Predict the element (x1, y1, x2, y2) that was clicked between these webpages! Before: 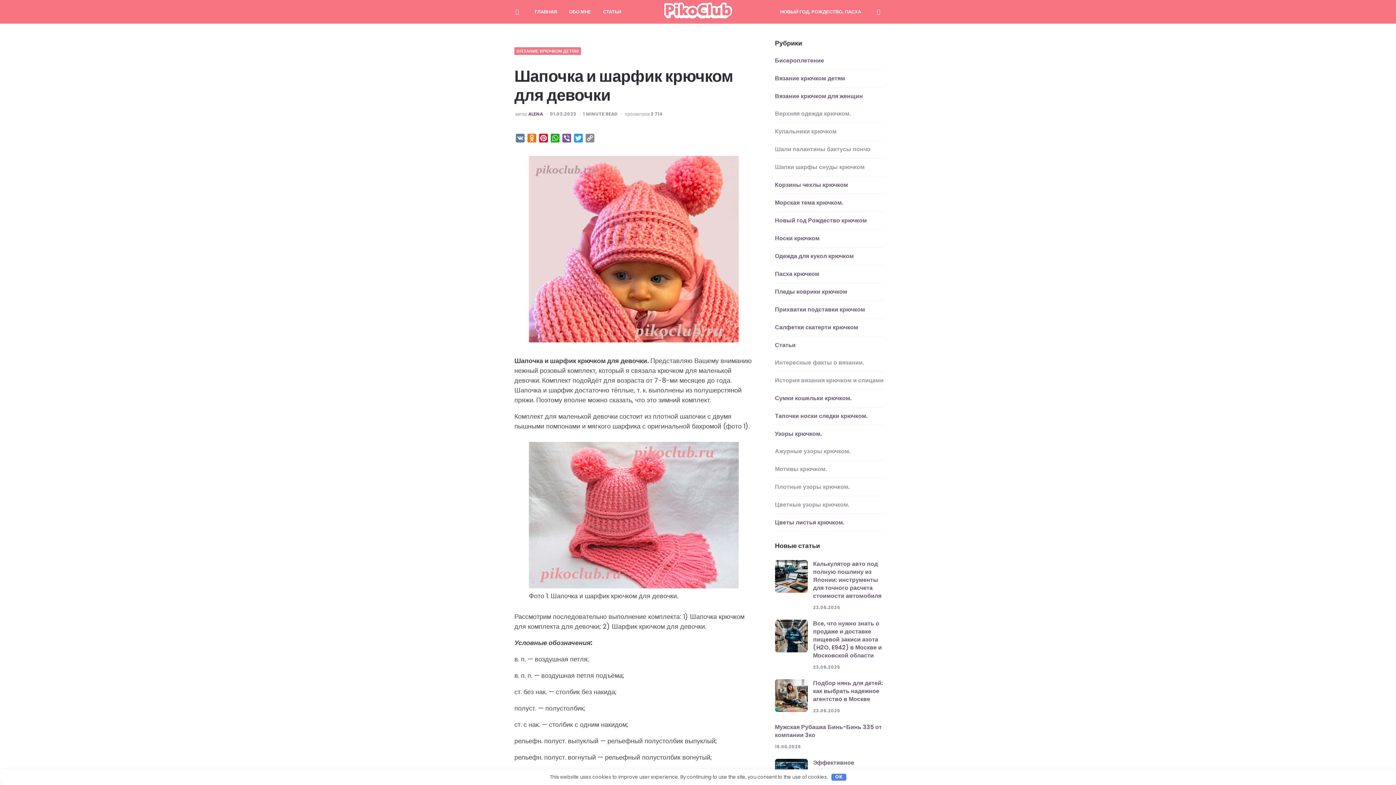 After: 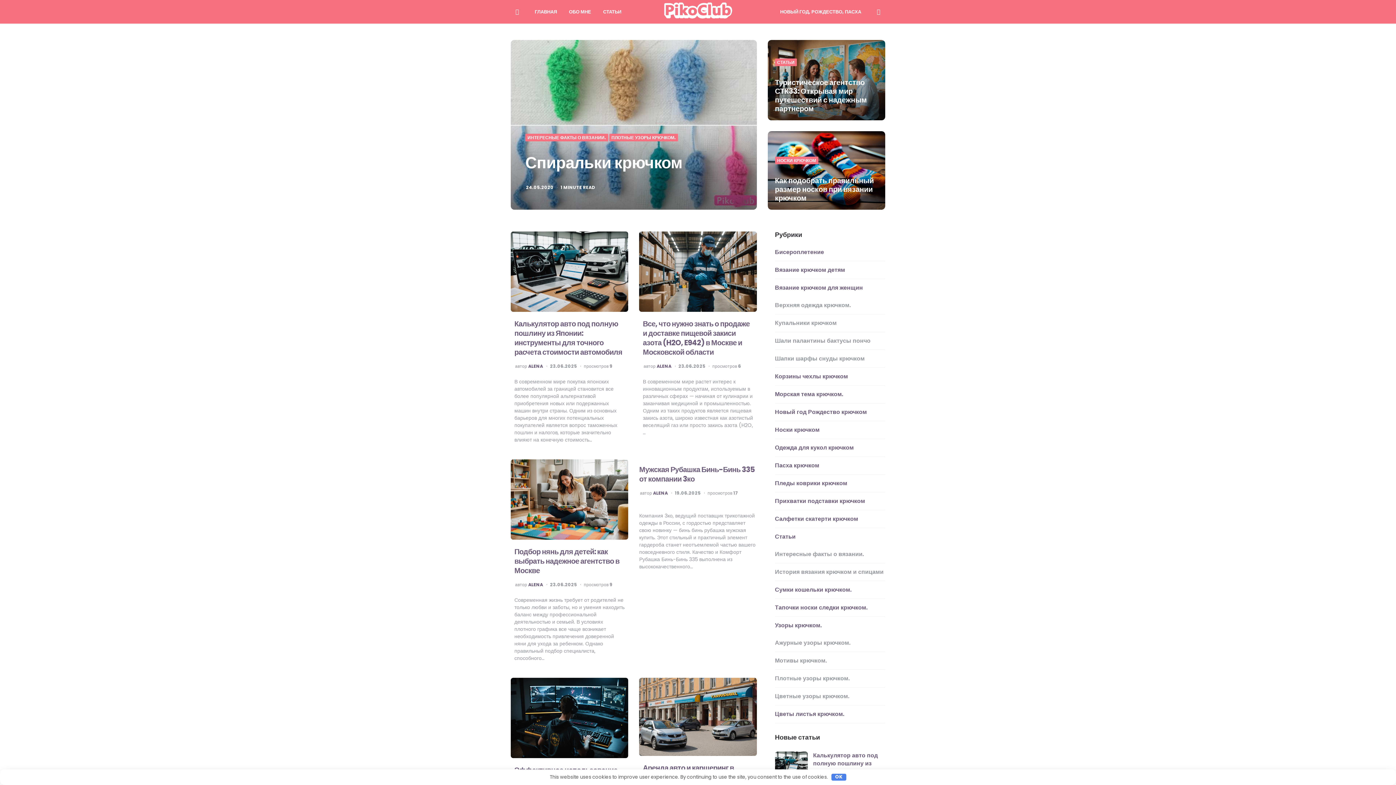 Action: bbox: (664, -1, 732, 24)